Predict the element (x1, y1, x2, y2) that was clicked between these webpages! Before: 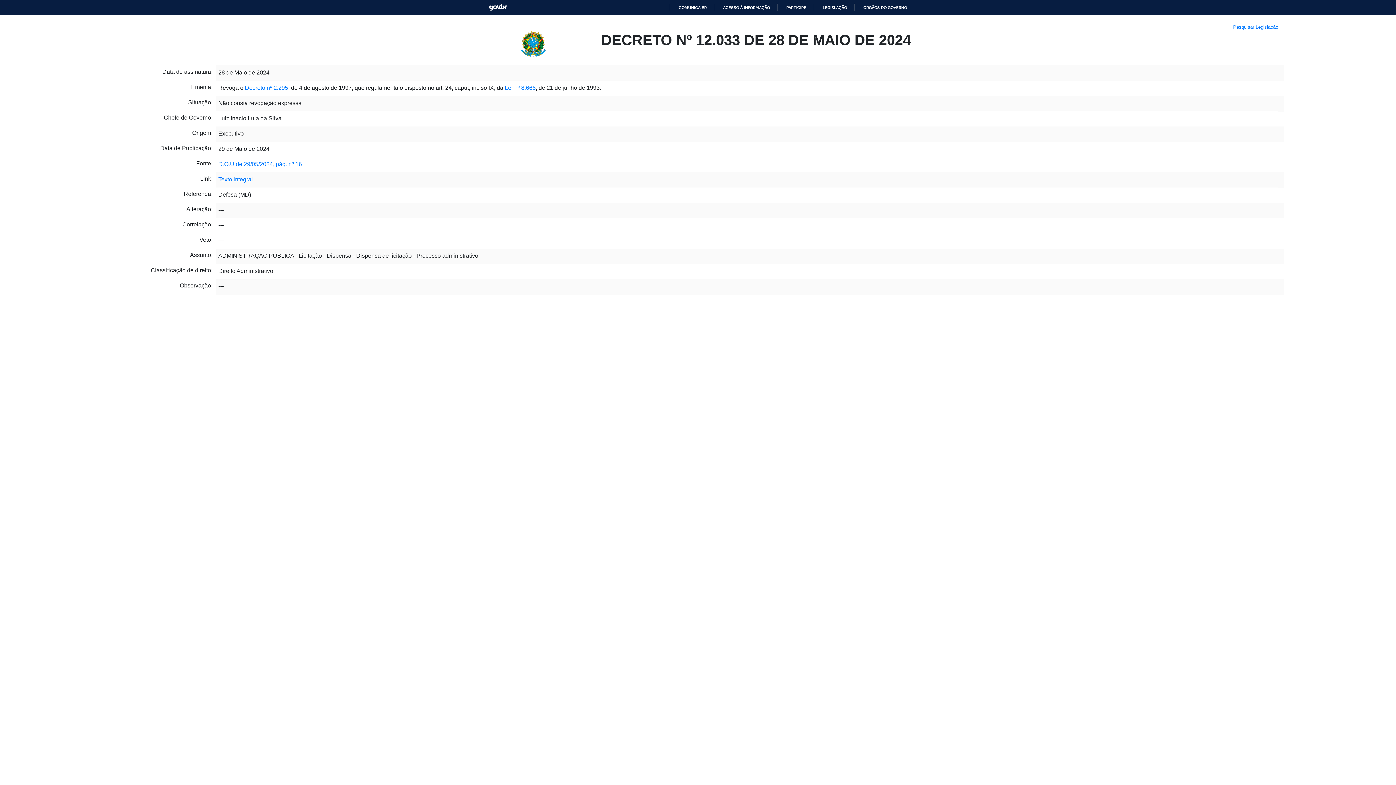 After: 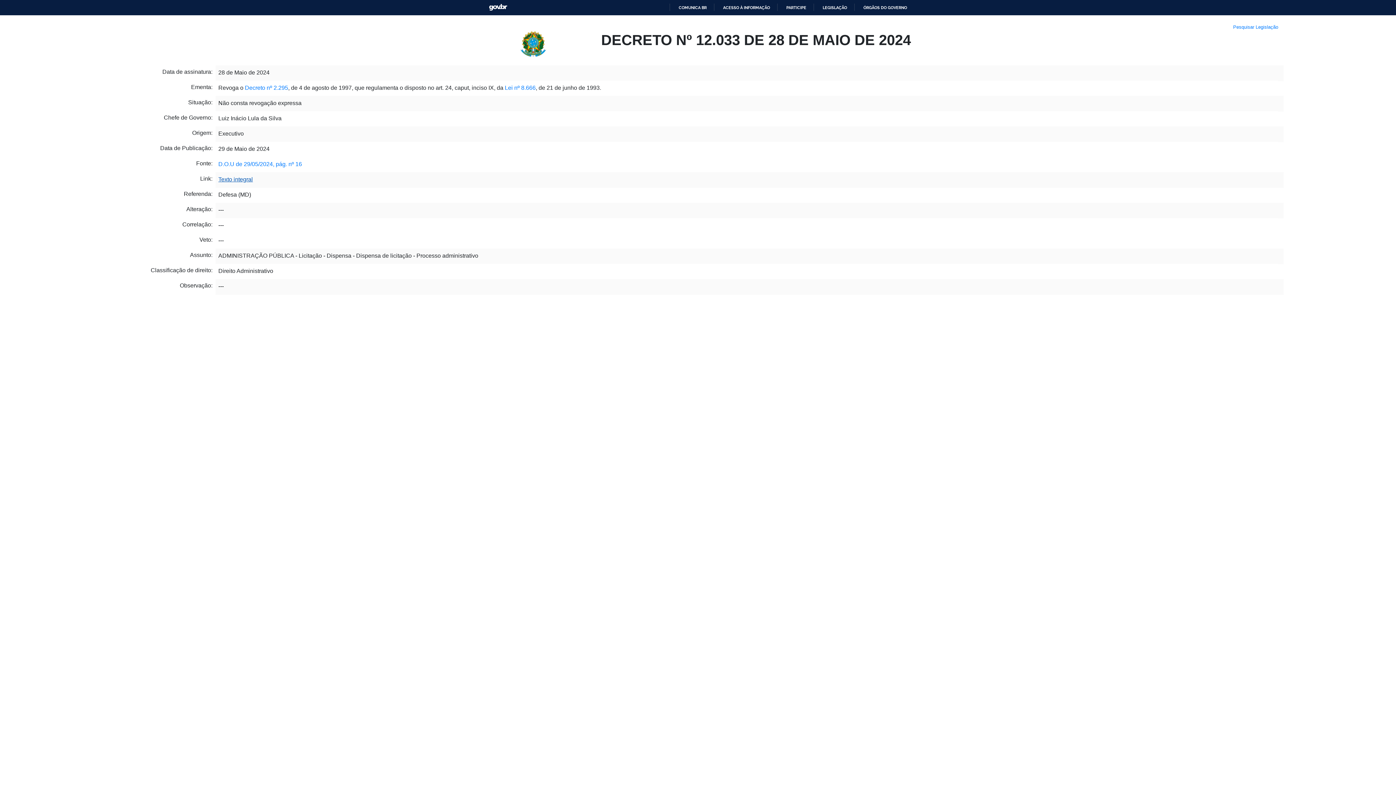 Action: bbox: (218, 176, 252, 182) label: Texto integral